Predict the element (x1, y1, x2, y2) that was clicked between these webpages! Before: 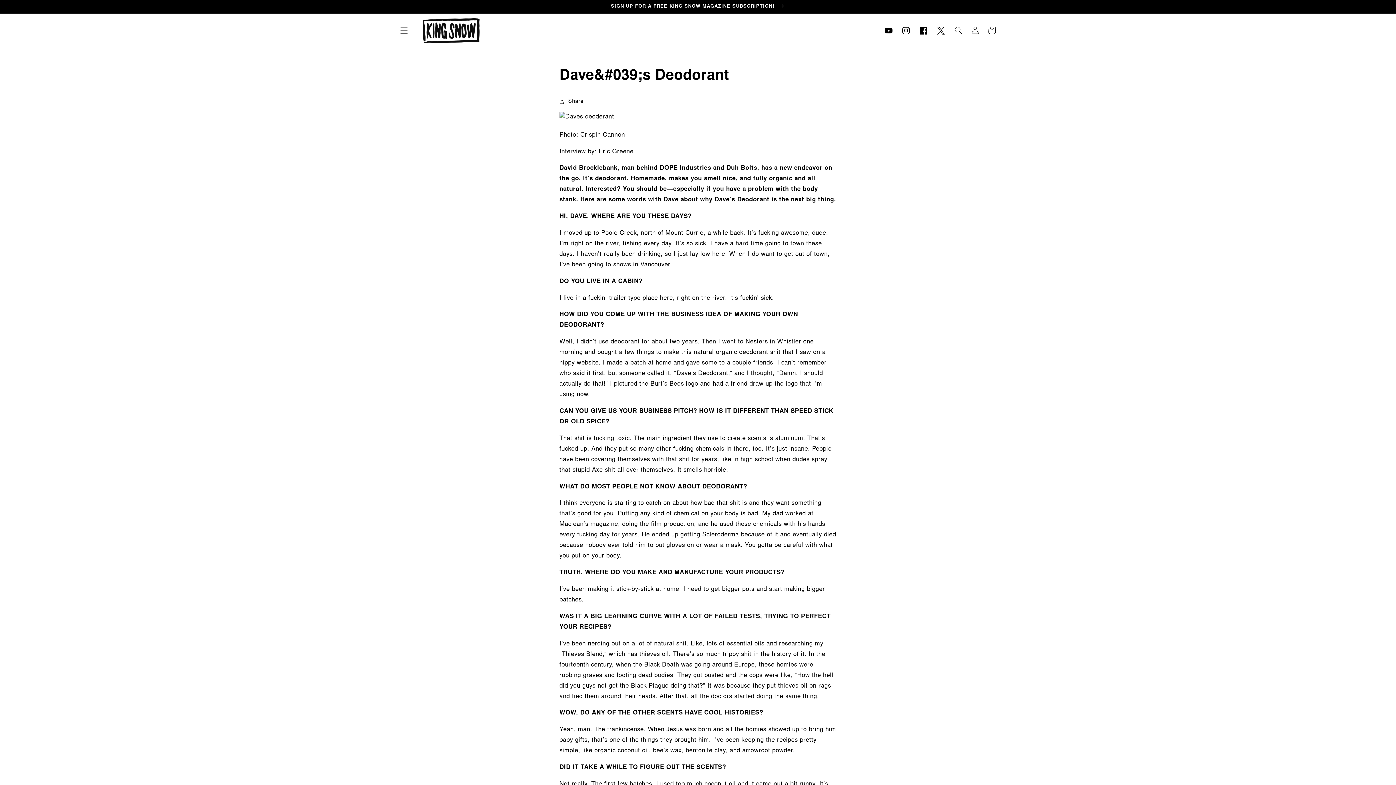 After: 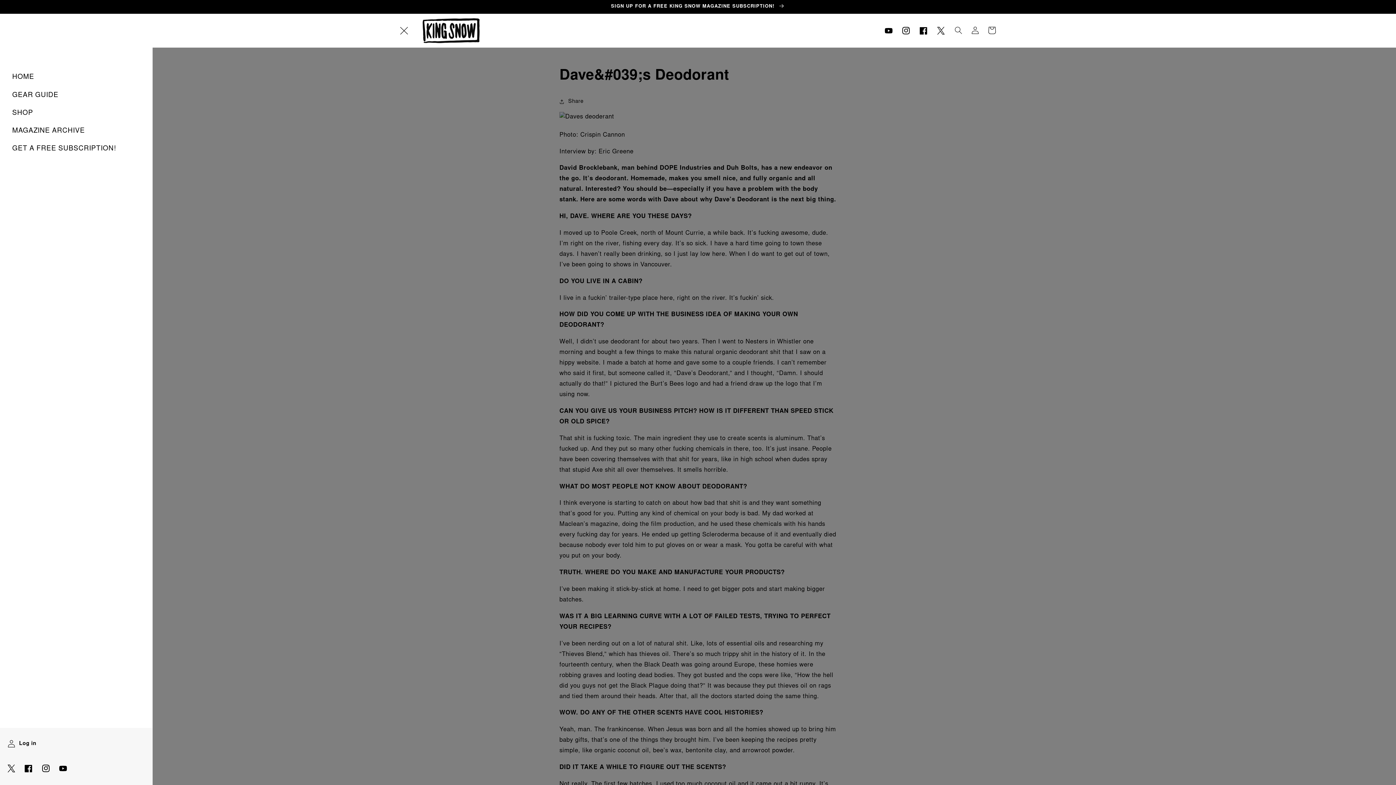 Action: bbox: (395, 22, 412, 39) label: Menu